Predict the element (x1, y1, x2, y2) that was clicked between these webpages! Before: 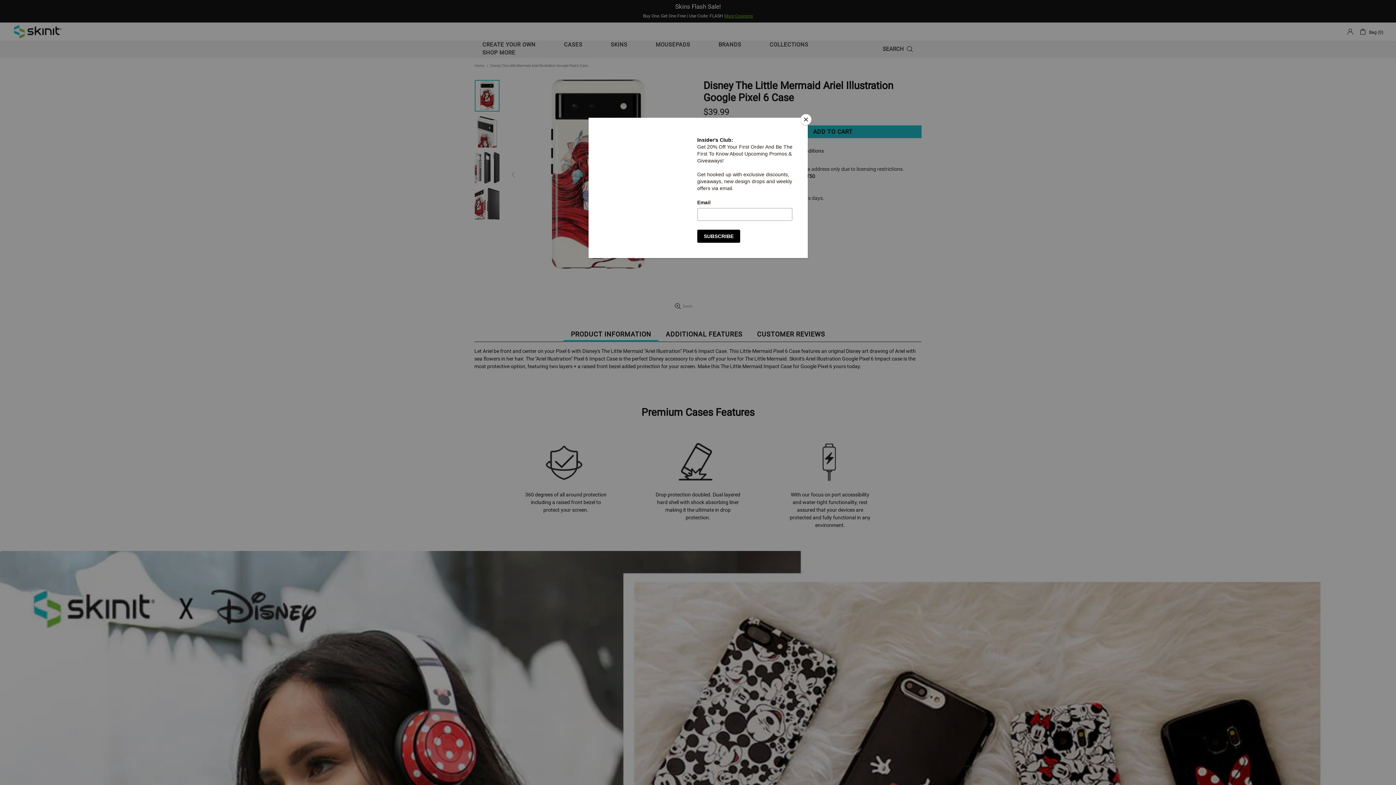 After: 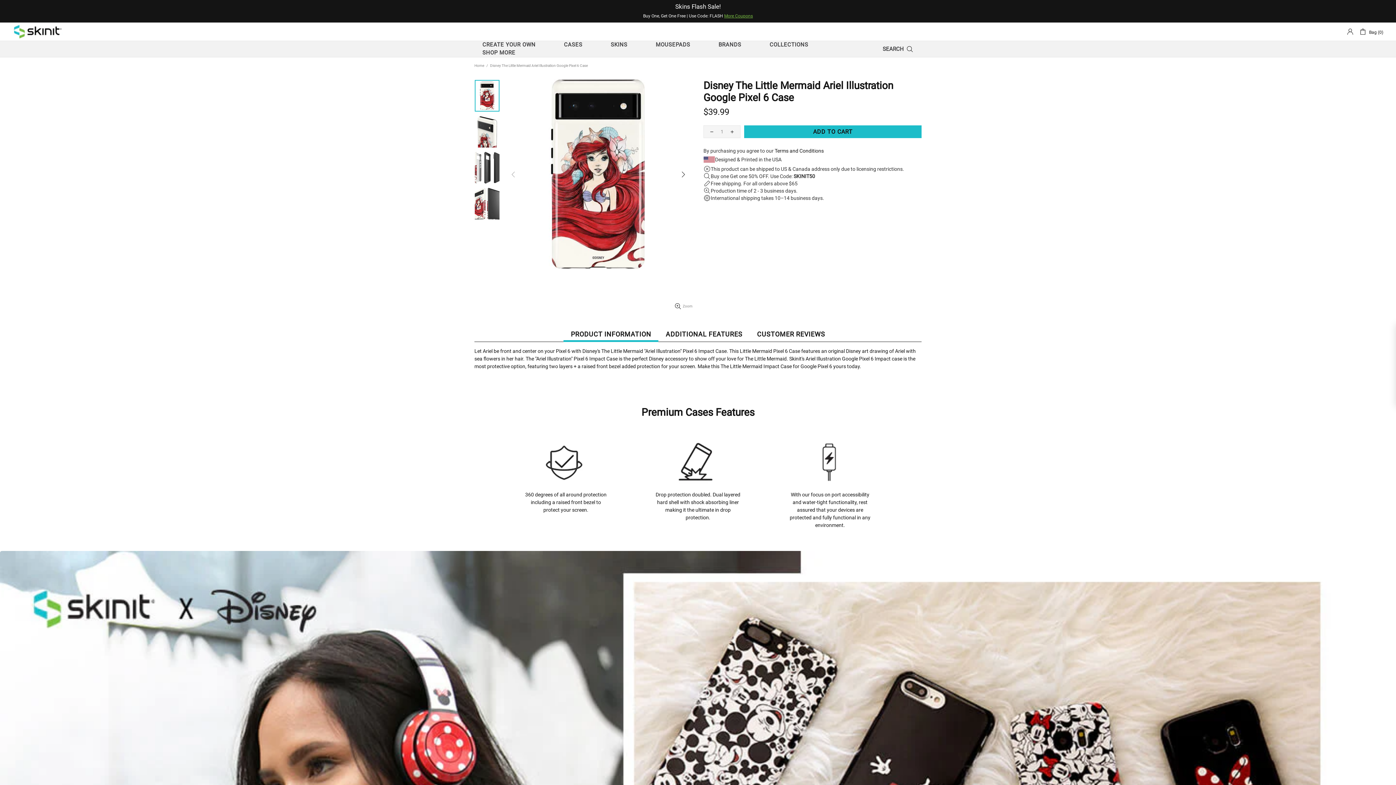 Action: label: Close bbox: (800, 114, 811, 125)